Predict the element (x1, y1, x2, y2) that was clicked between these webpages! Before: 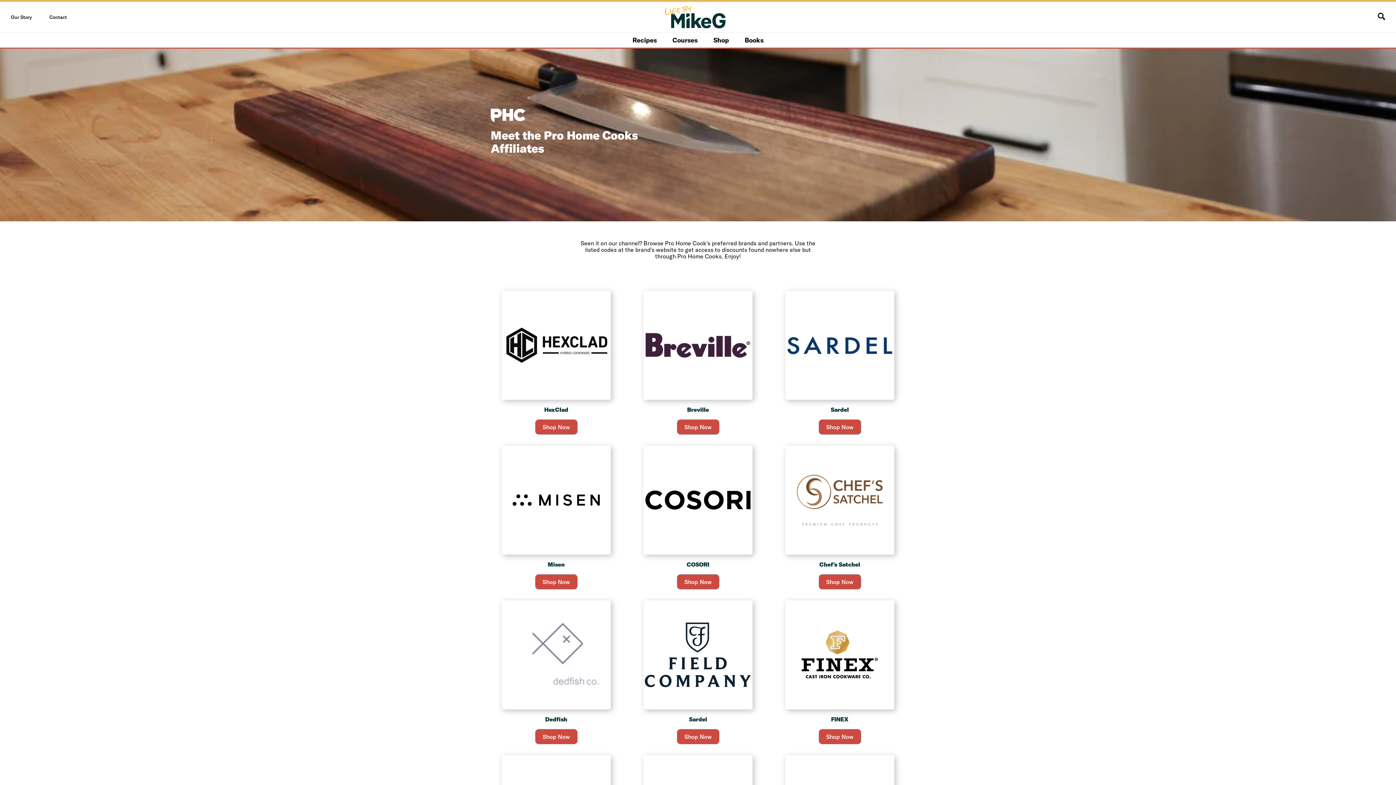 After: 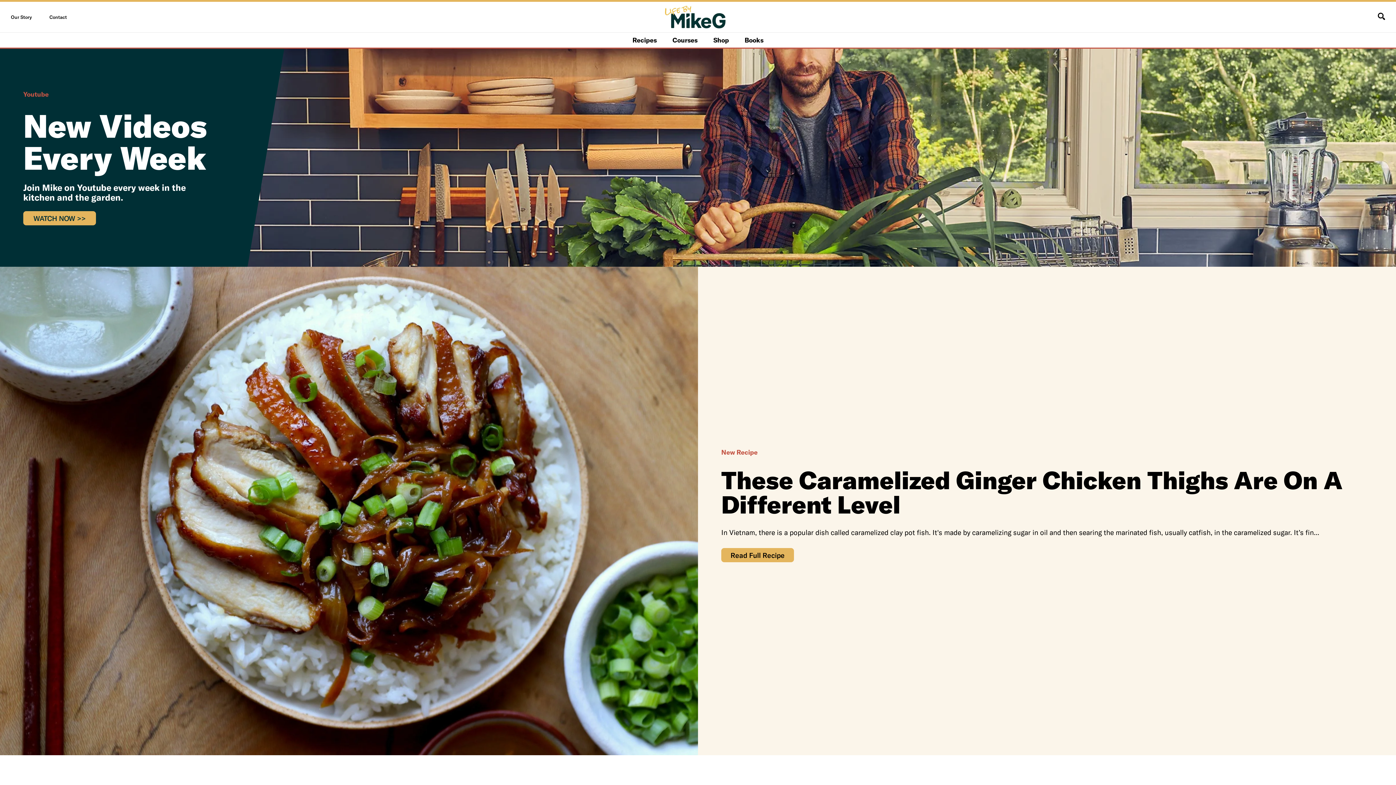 Action: bbox: (660, 5, 735, 28)